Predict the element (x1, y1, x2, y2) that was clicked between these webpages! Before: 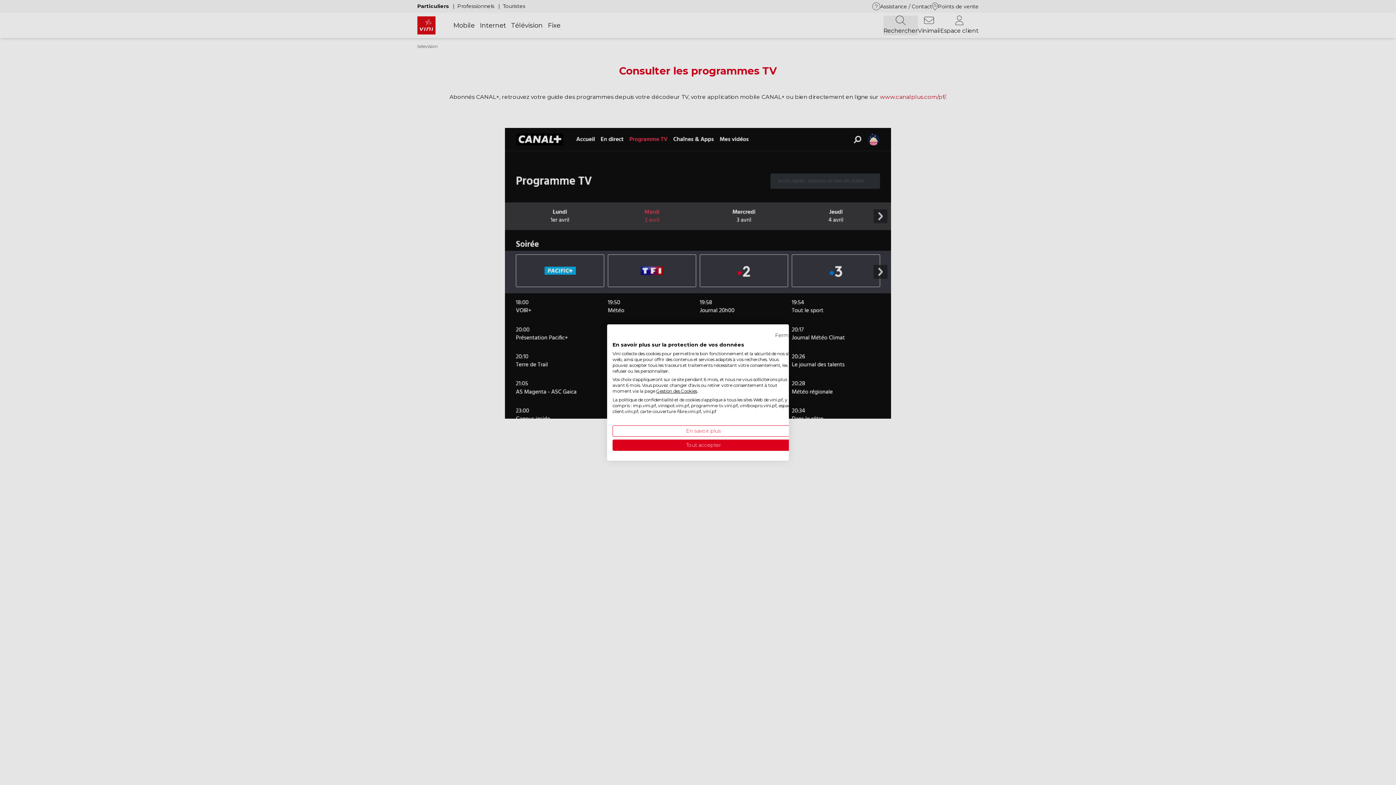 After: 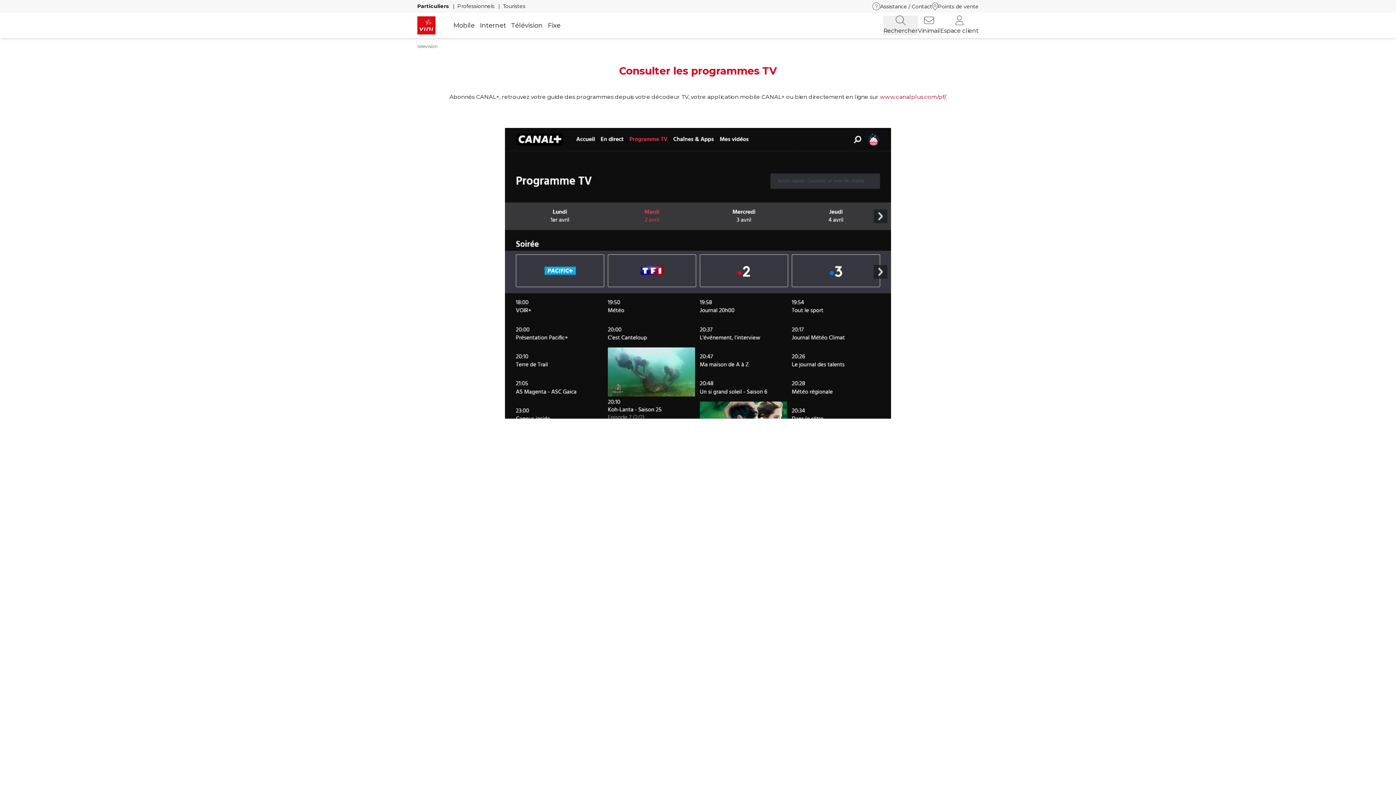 Action: bbox: (612, 439, 794, 451) label: Accepter tous les cookies